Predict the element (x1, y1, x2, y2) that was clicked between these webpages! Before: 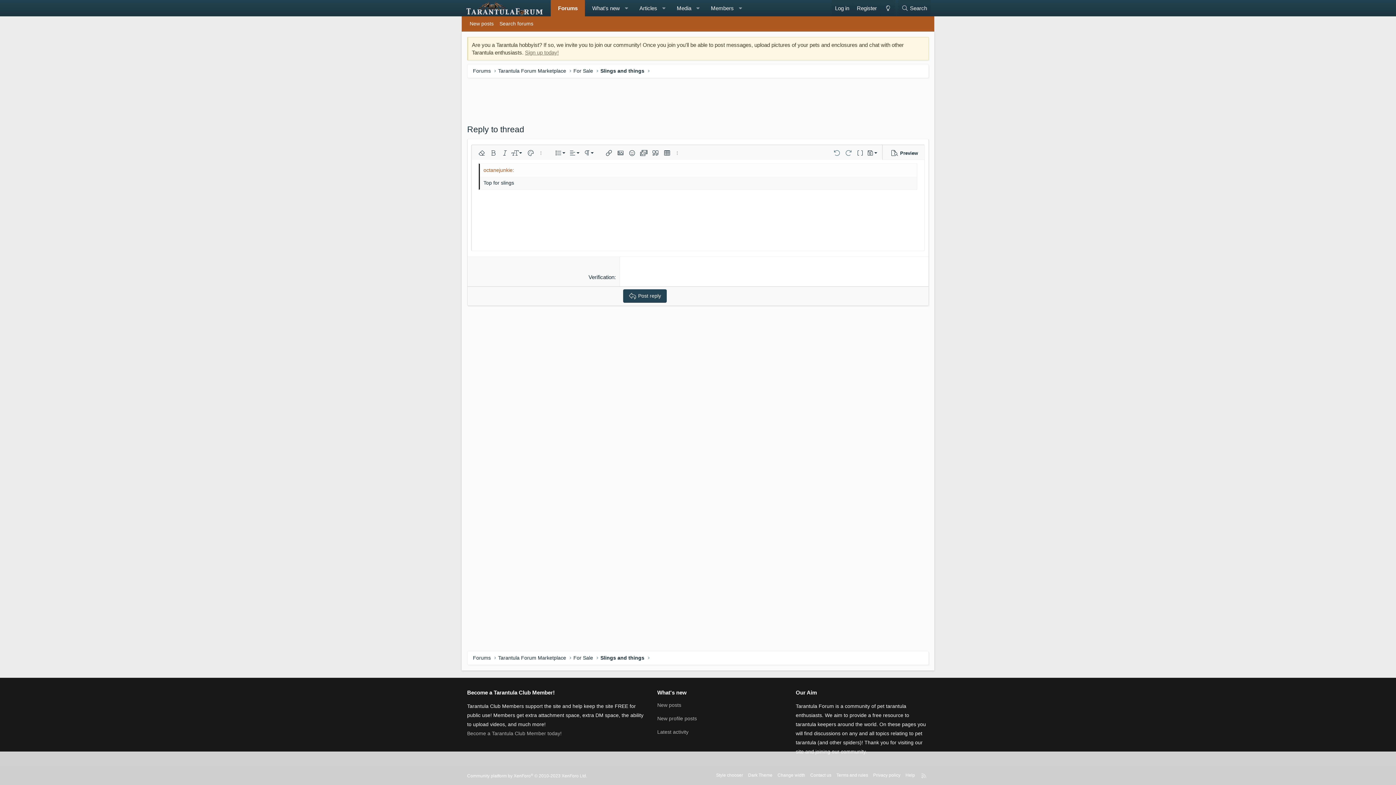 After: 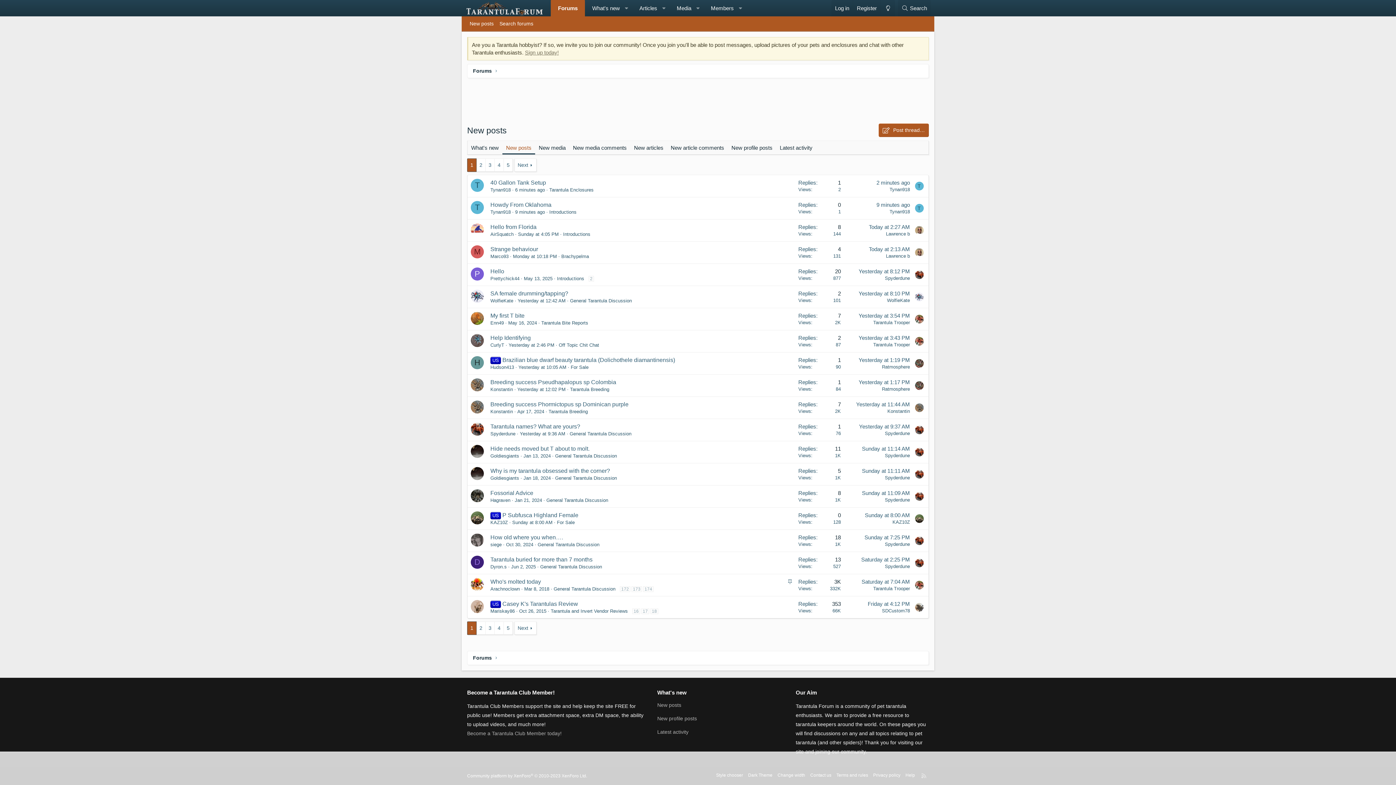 Action: label: New posts bbox: (466, 18, 496, 29)